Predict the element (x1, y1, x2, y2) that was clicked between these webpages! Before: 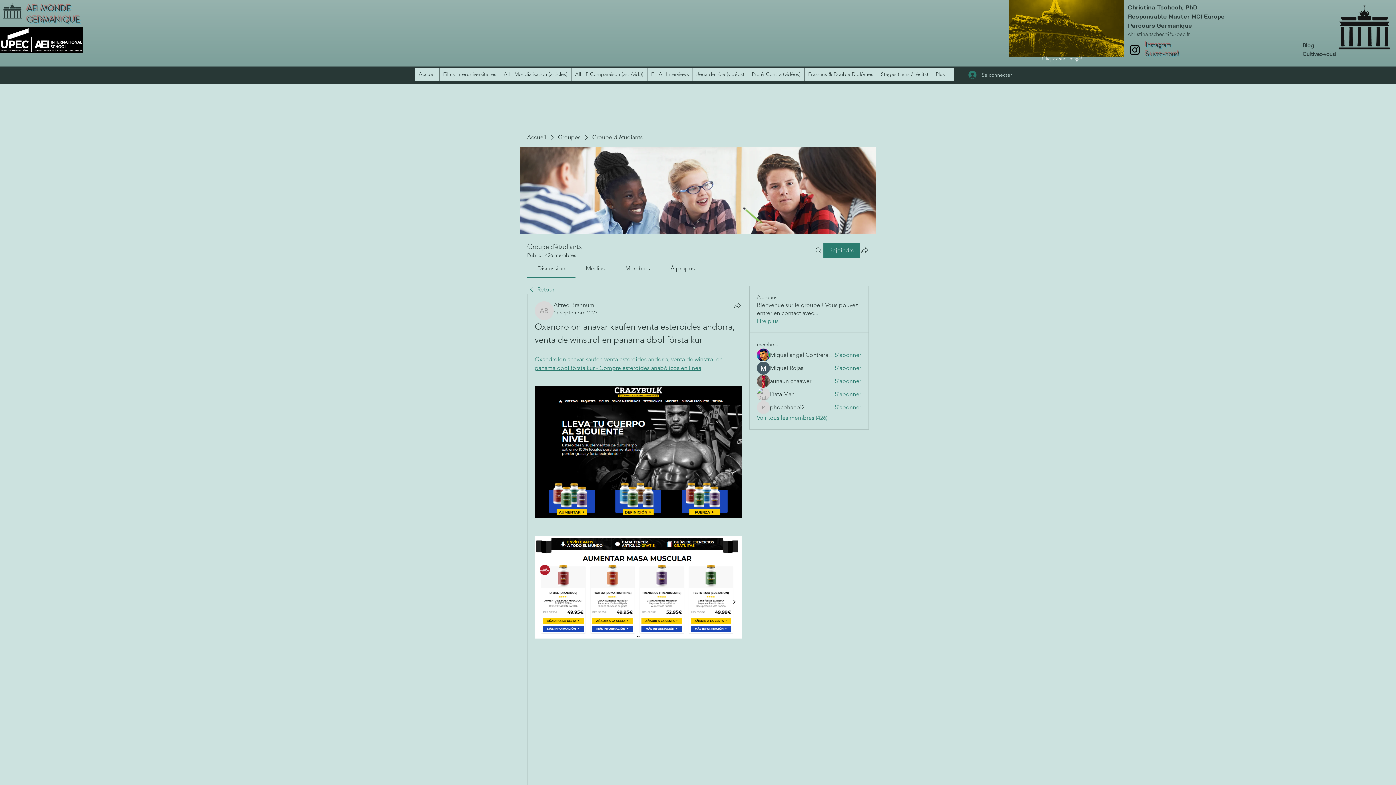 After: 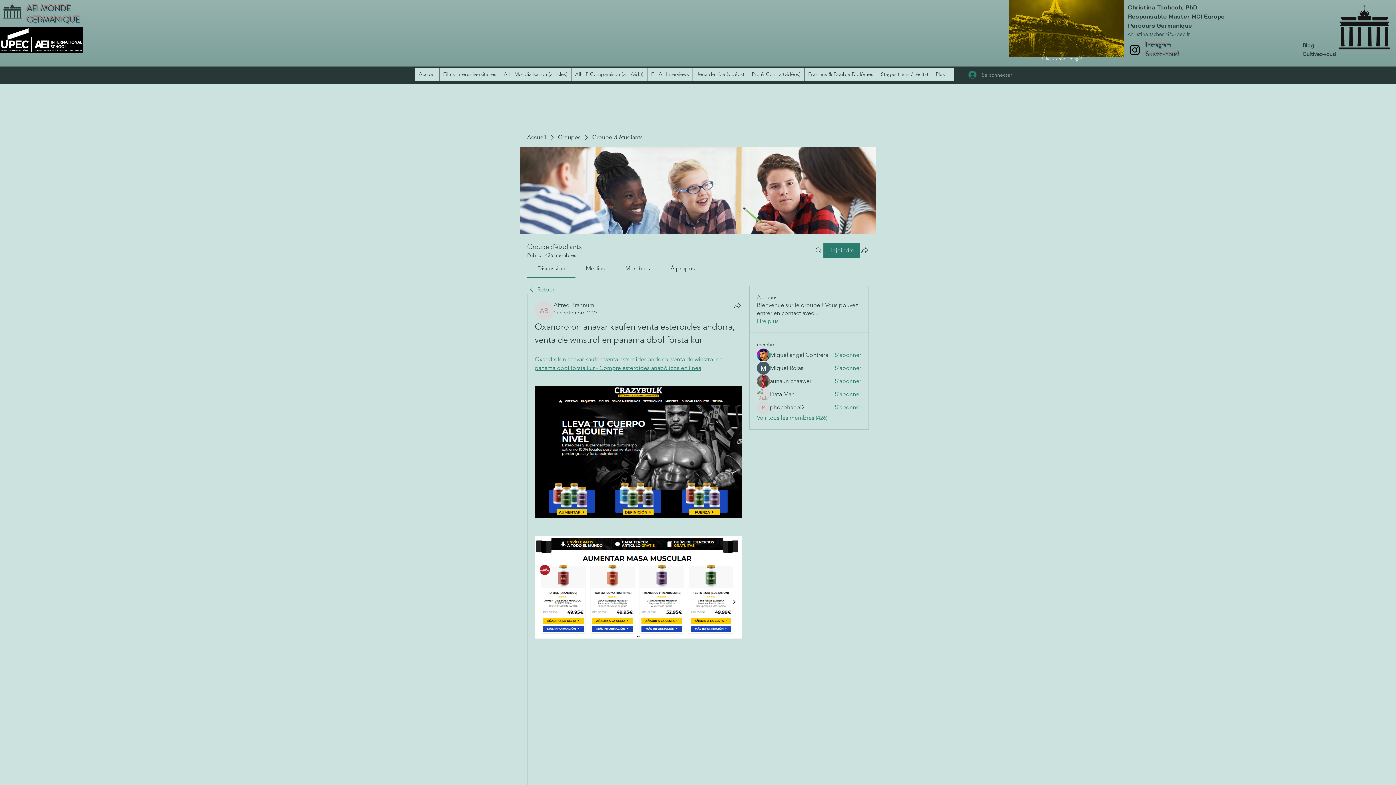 Action: bbox: (963, 68, 1001, 81) label: Se connecter